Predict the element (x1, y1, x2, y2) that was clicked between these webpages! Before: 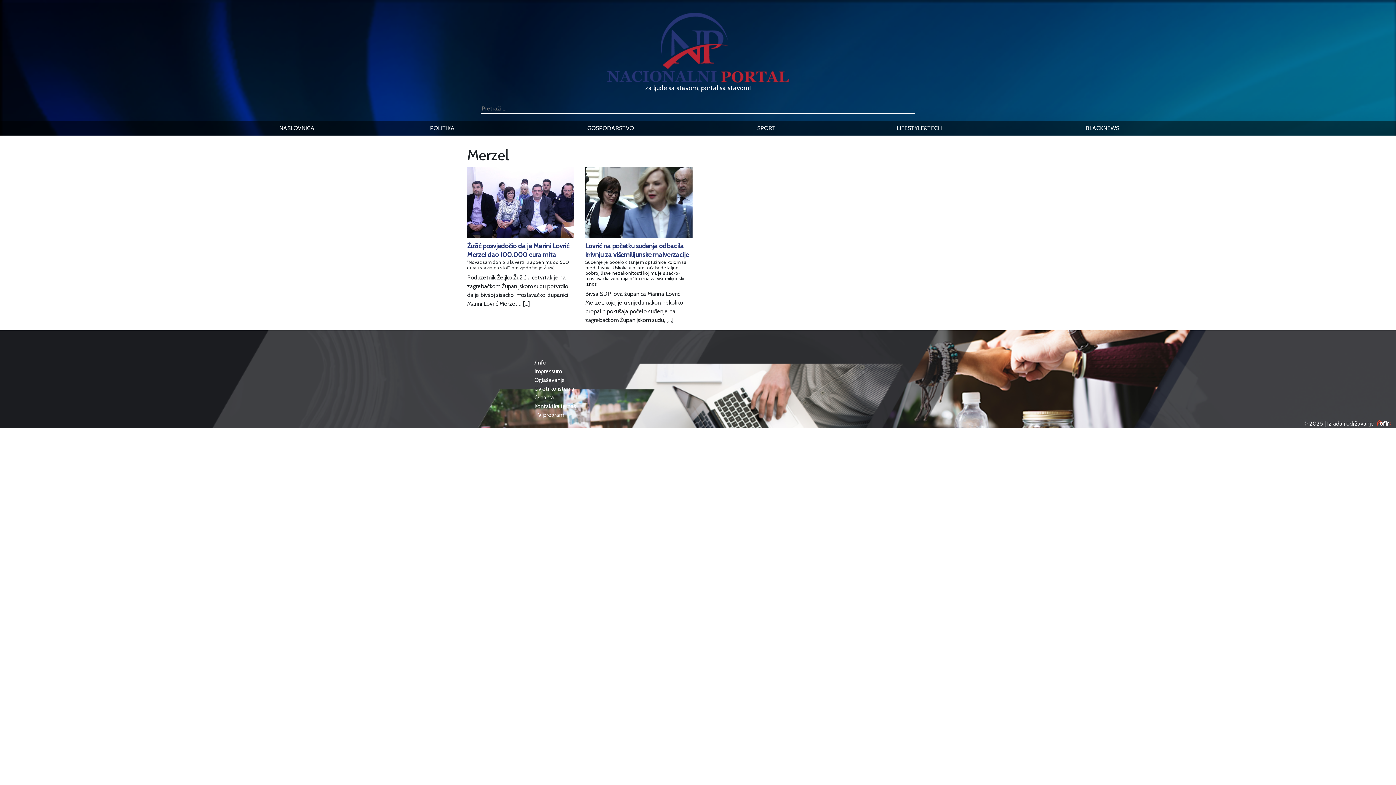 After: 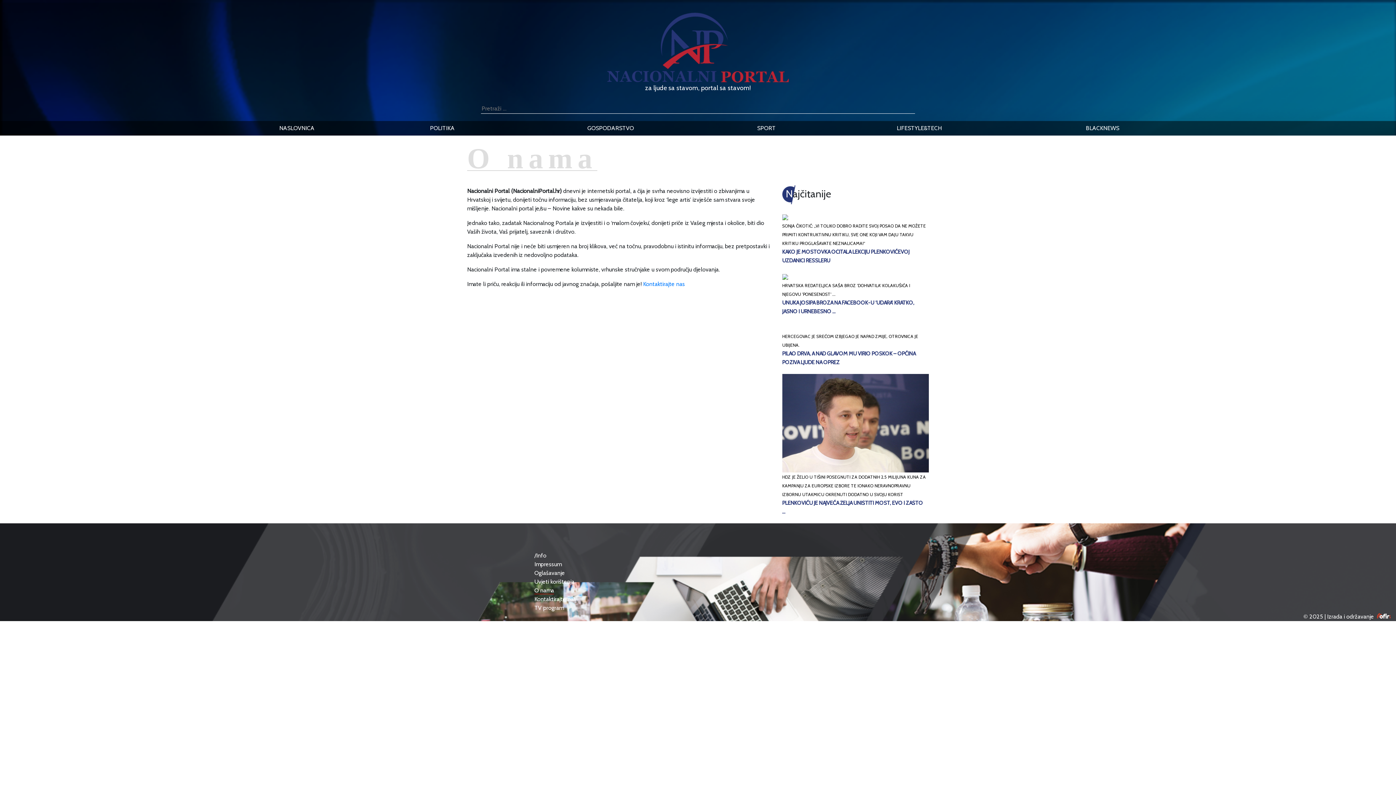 Action: label: O nama bbox: (534, 394, 554, 400)